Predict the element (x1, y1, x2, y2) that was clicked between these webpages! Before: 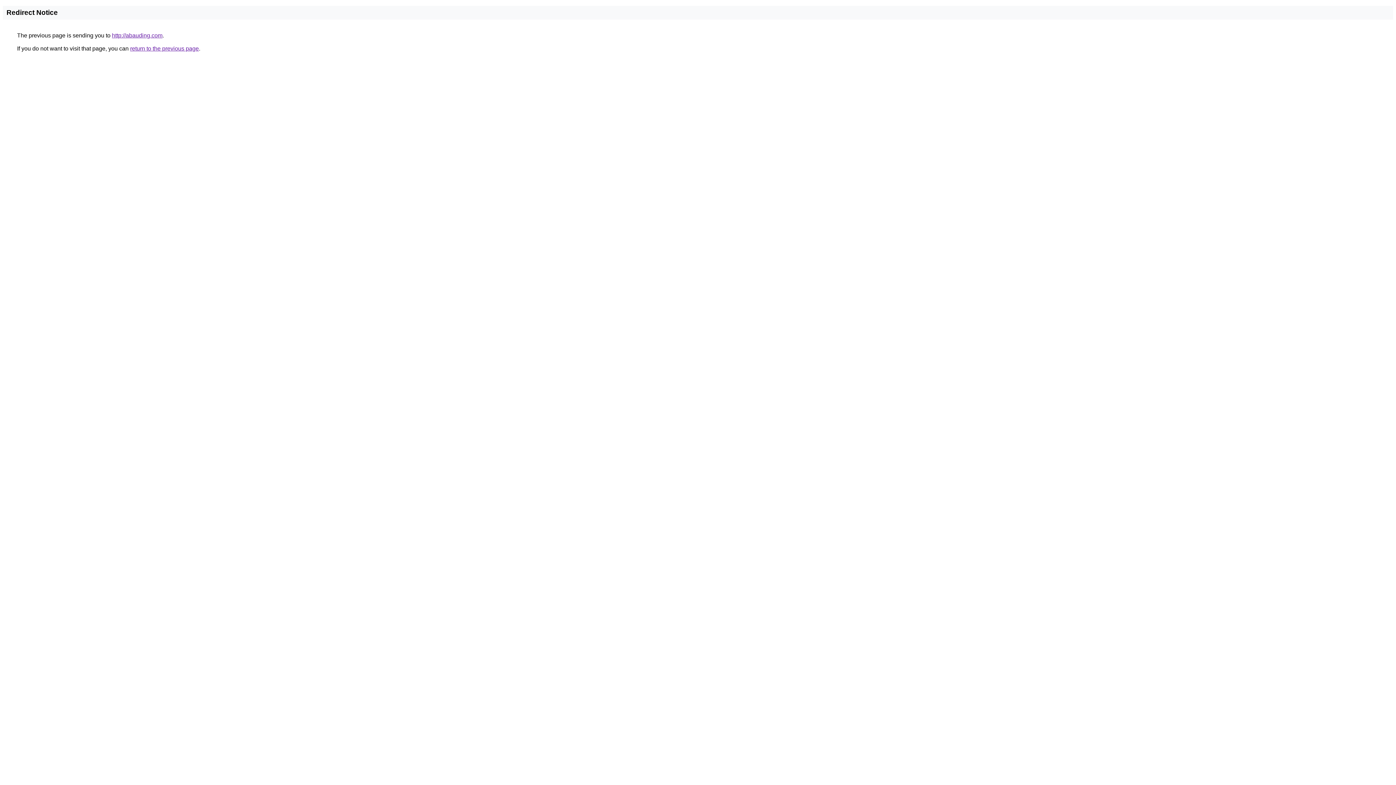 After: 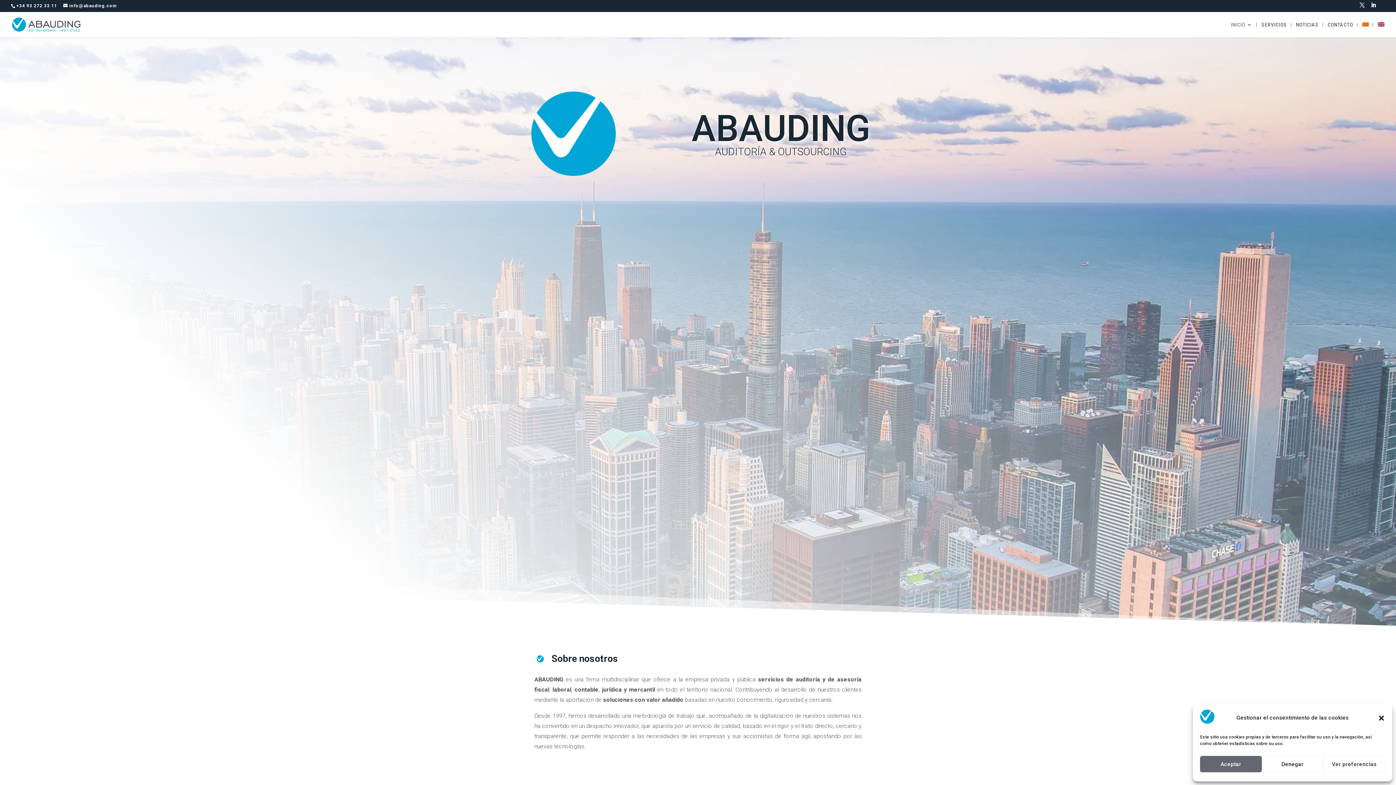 Action: label: http://abauding.com bbox: (112, 32, 162, 38)